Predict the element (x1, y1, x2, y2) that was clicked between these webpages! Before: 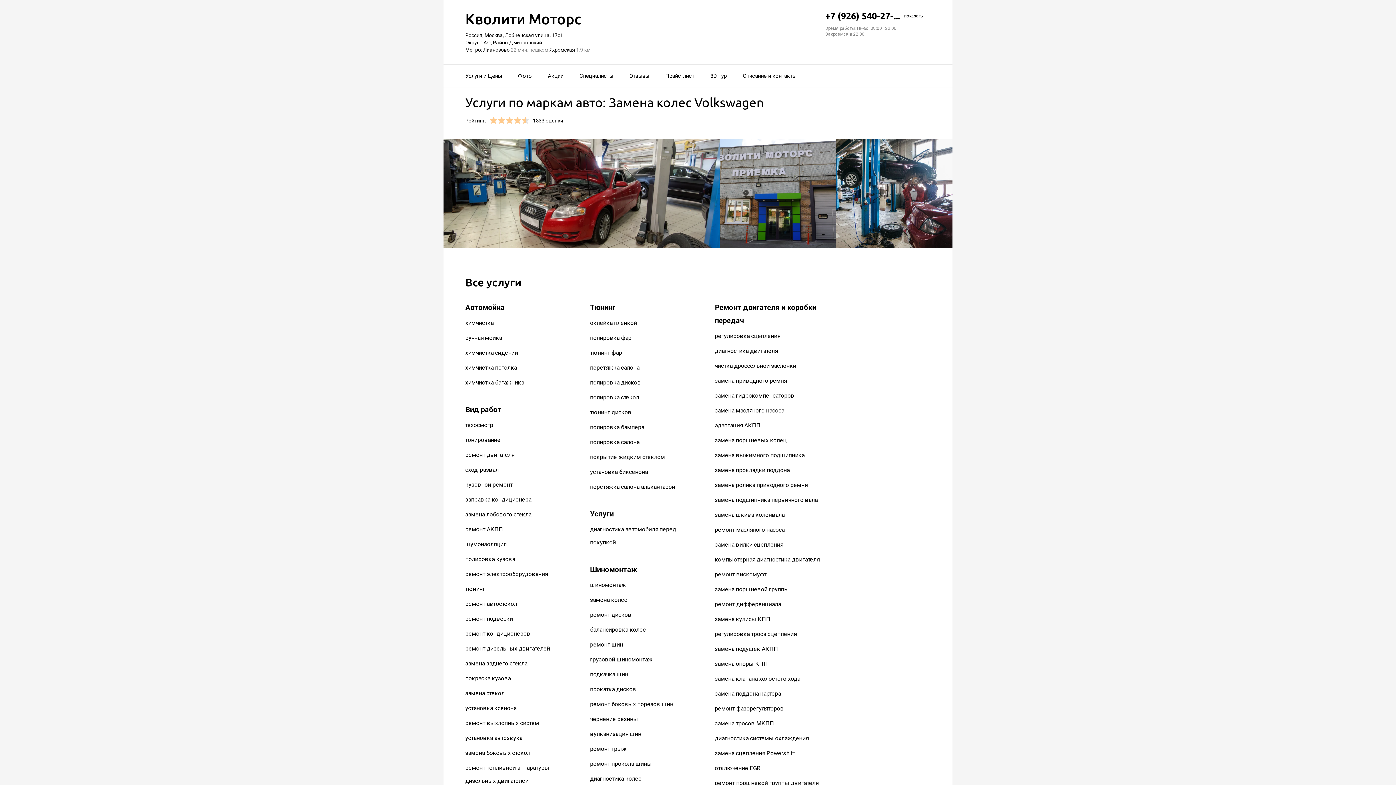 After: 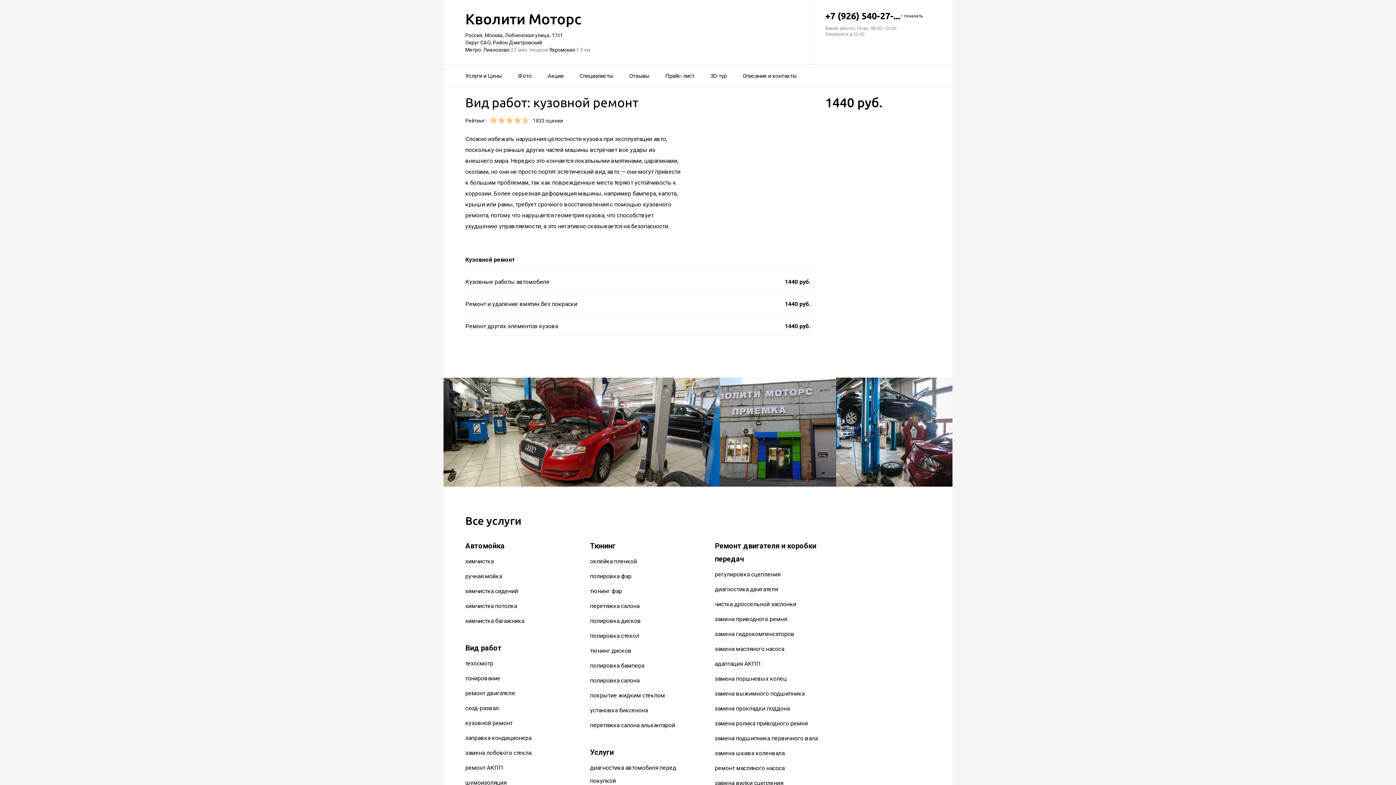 Action: bbox: (465, 481, 512, 488) label: кузовной ремонт